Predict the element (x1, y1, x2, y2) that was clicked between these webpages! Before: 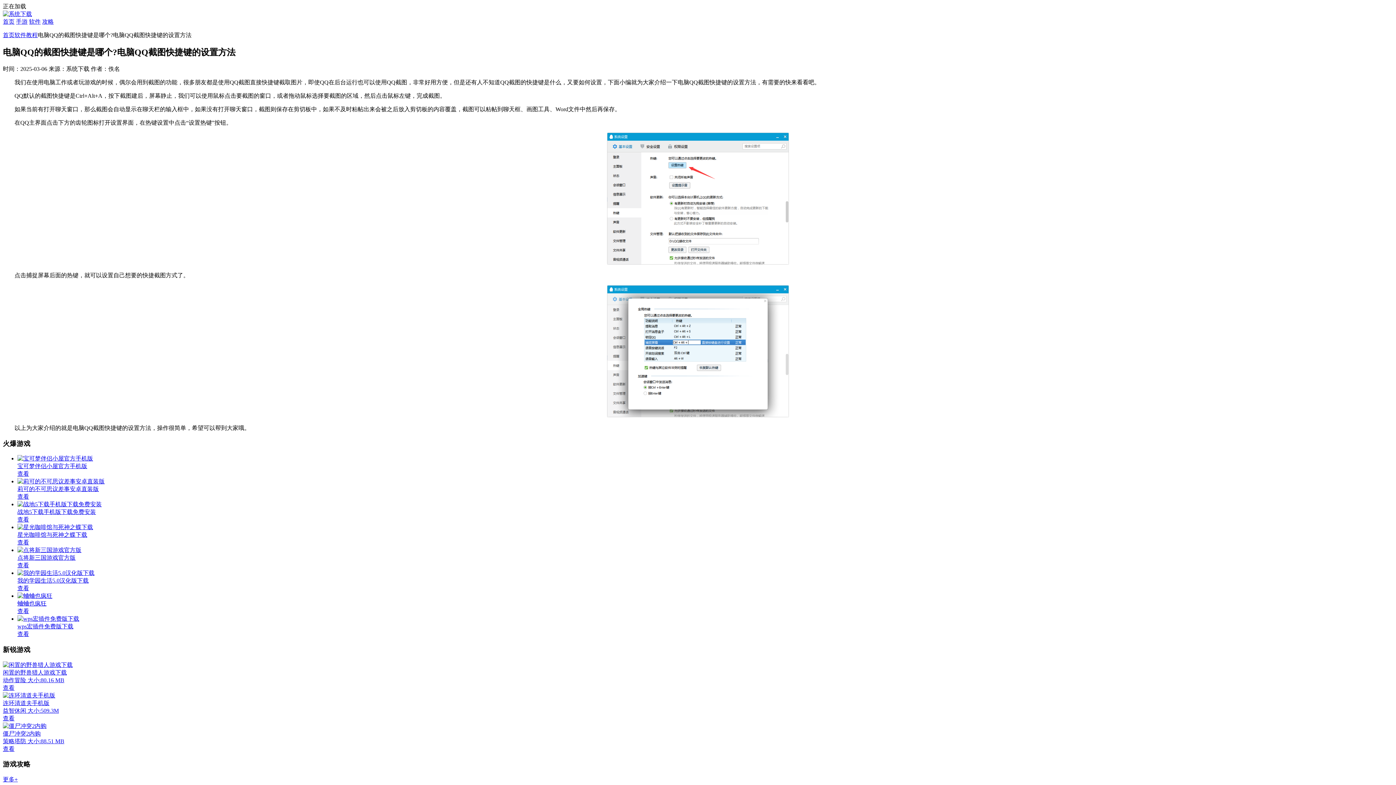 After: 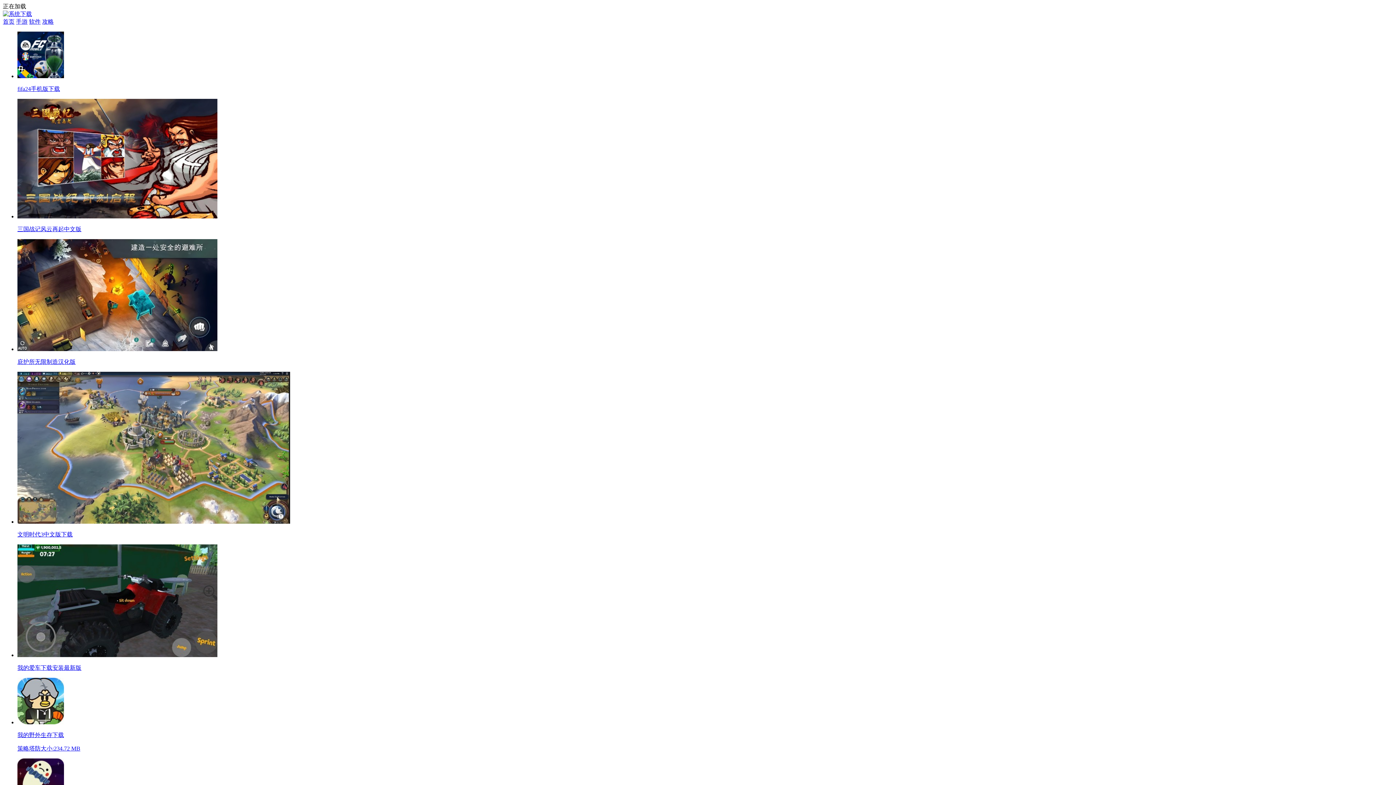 Action: bbox: (2, 10, 32, 17)